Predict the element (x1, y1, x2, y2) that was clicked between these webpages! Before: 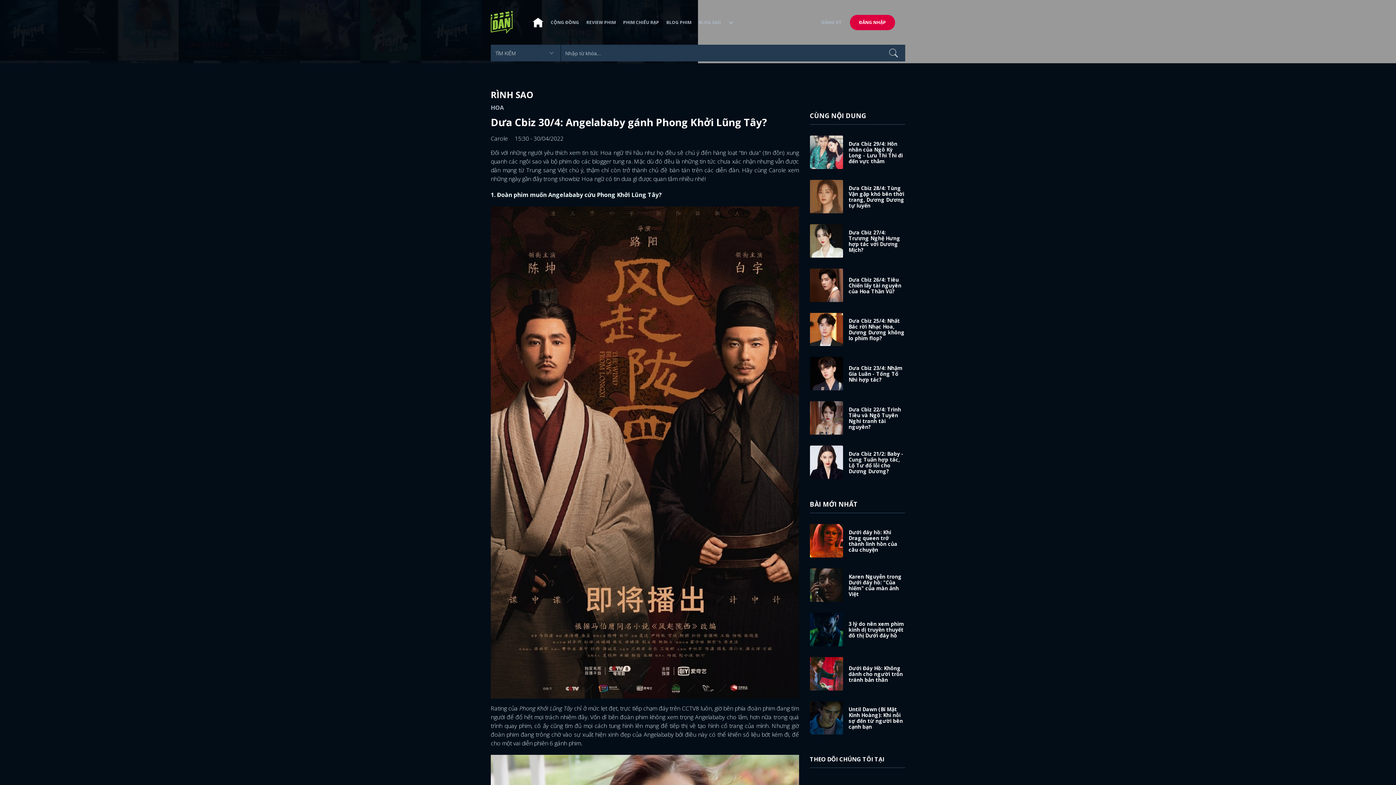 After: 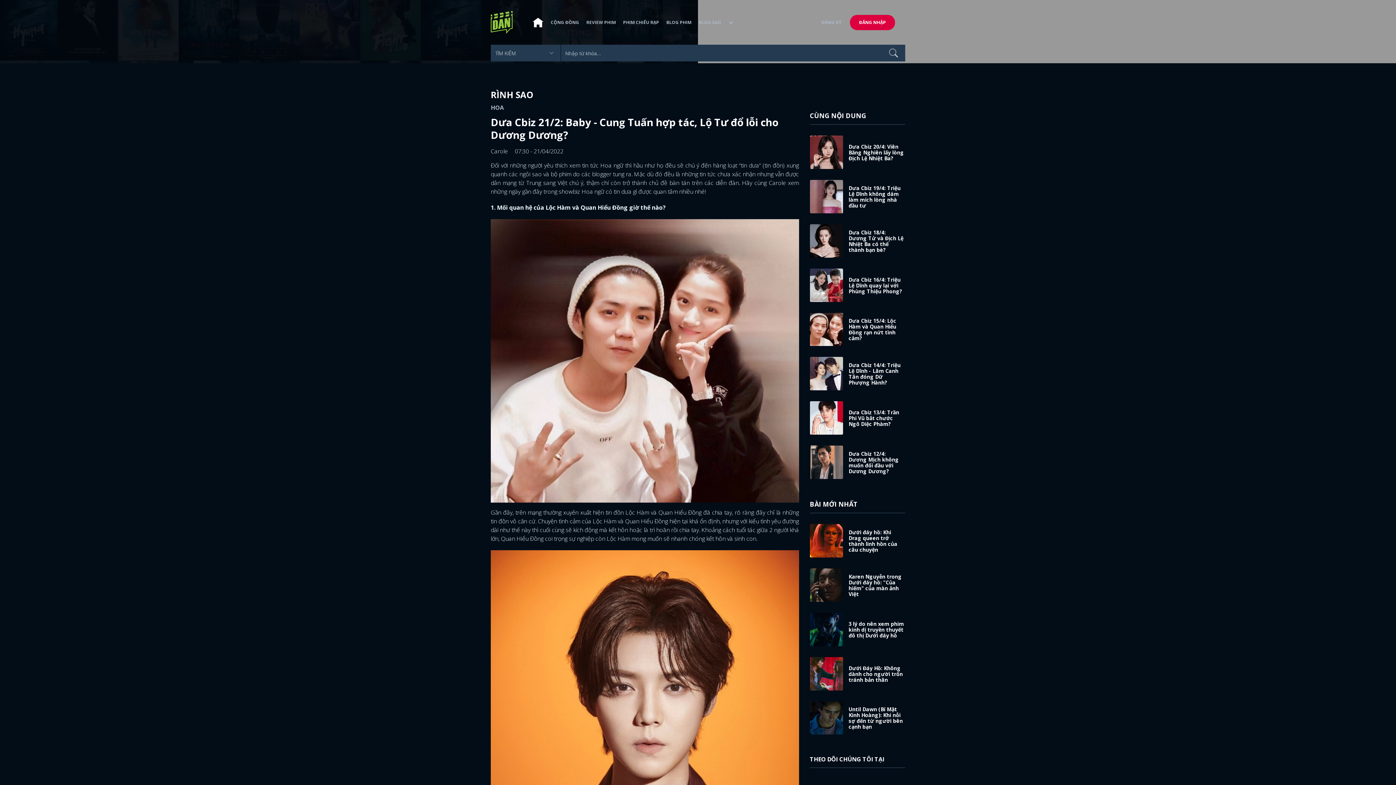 Action: bbox: (848, 450, 903, 474) label: Dưa Cbiz 21/2: Baby - Cung Tuấn hợp tác, Lộ Tư đổ lỗi cho Dương Dương?